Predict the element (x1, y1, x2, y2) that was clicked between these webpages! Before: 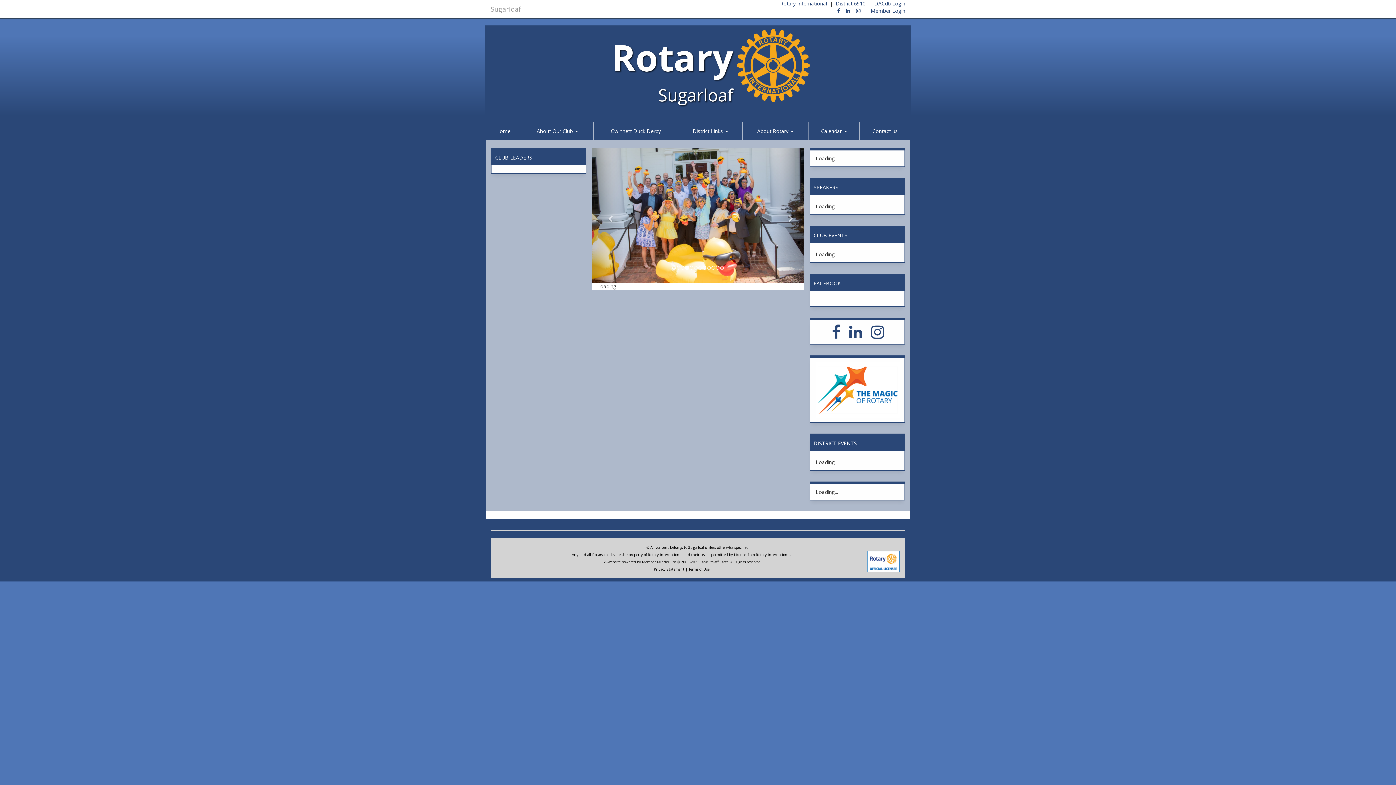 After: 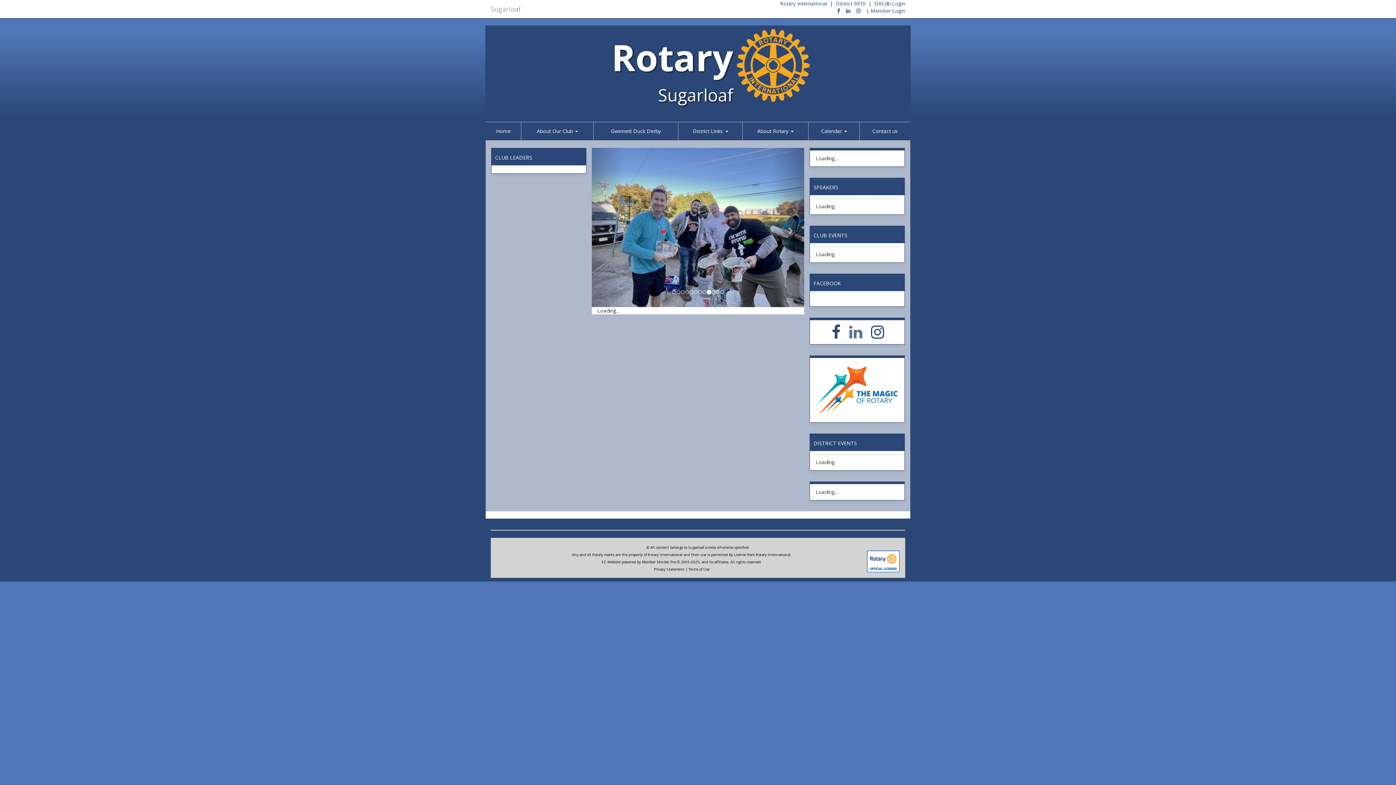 Action: bbox: (845, 332, 866, 339)